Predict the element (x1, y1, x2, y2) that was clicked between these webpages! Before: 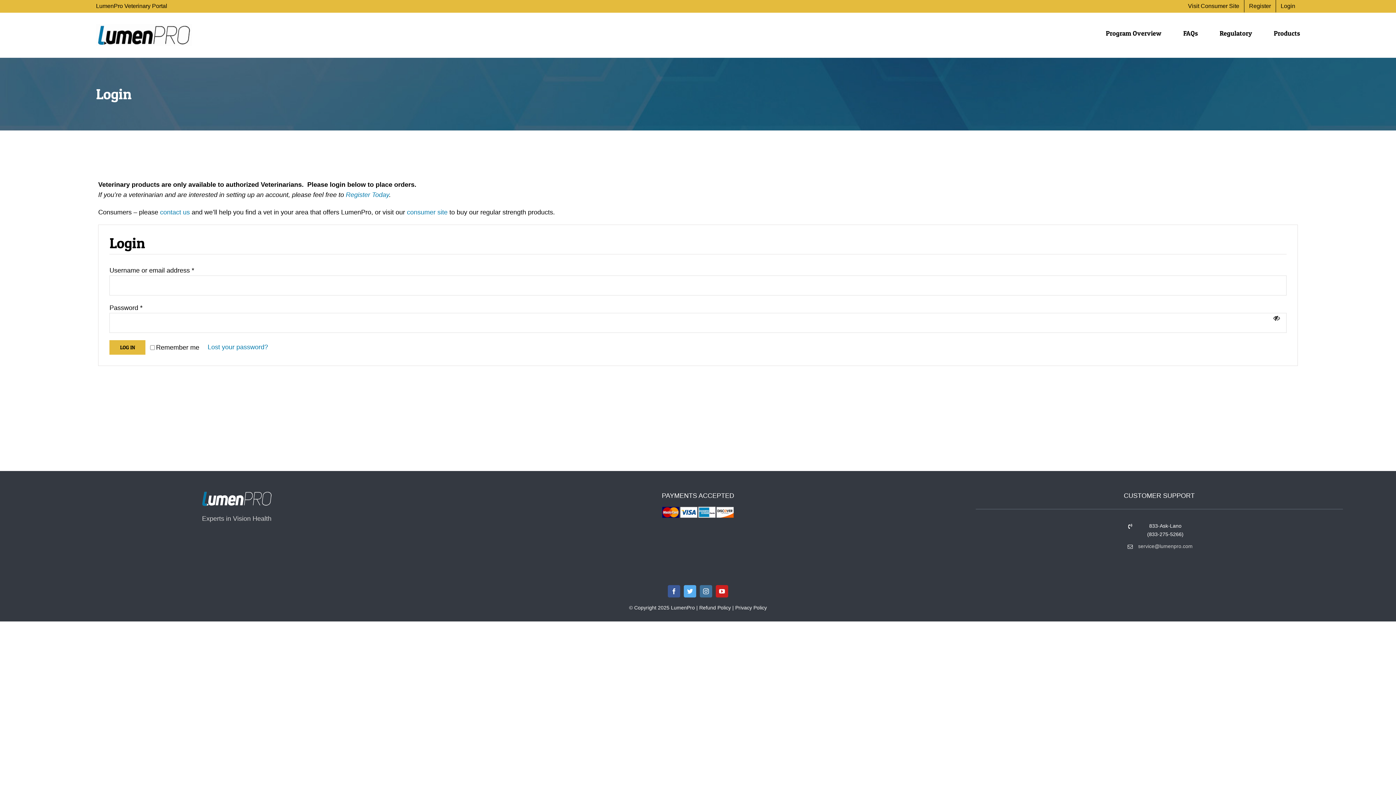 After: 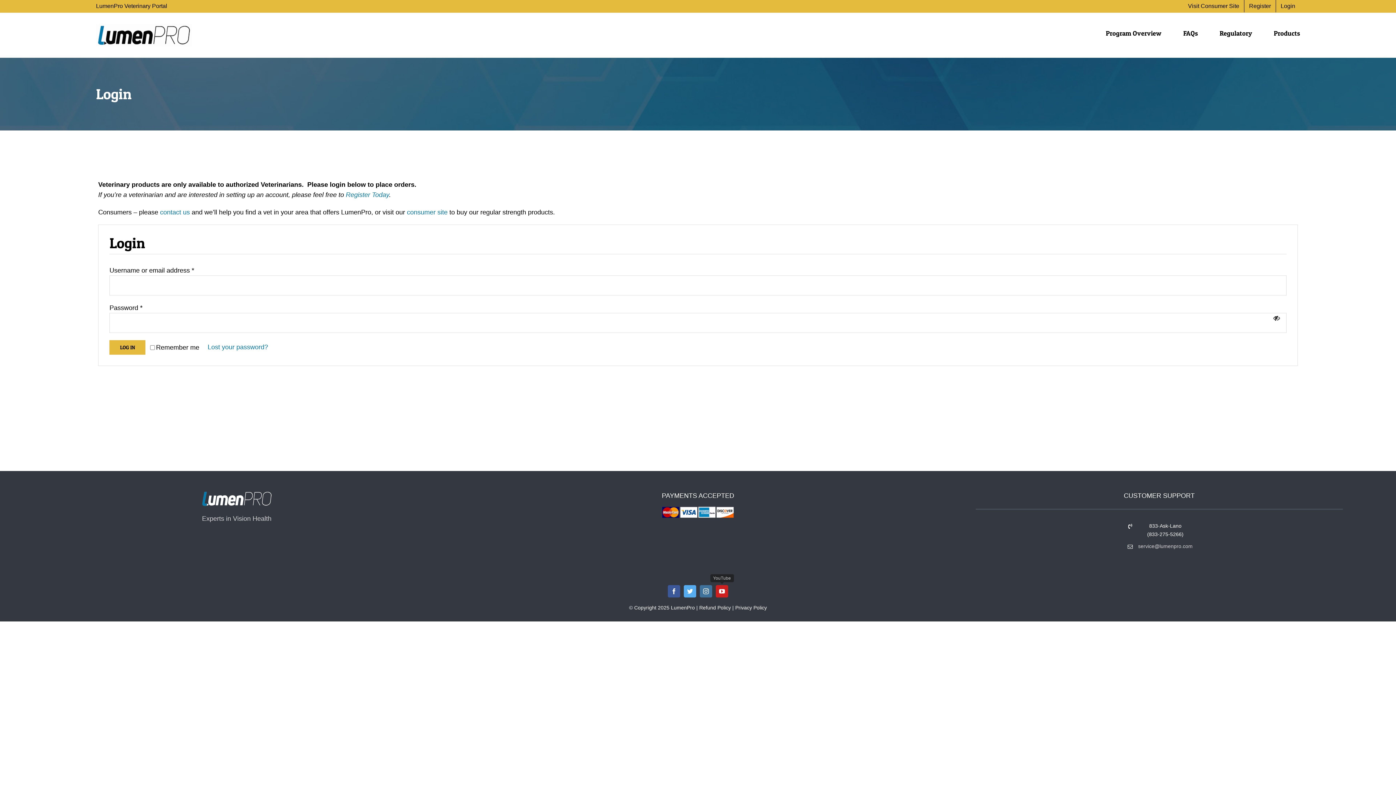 Action: label: youtube bbox: (716, 585, 728, 597)